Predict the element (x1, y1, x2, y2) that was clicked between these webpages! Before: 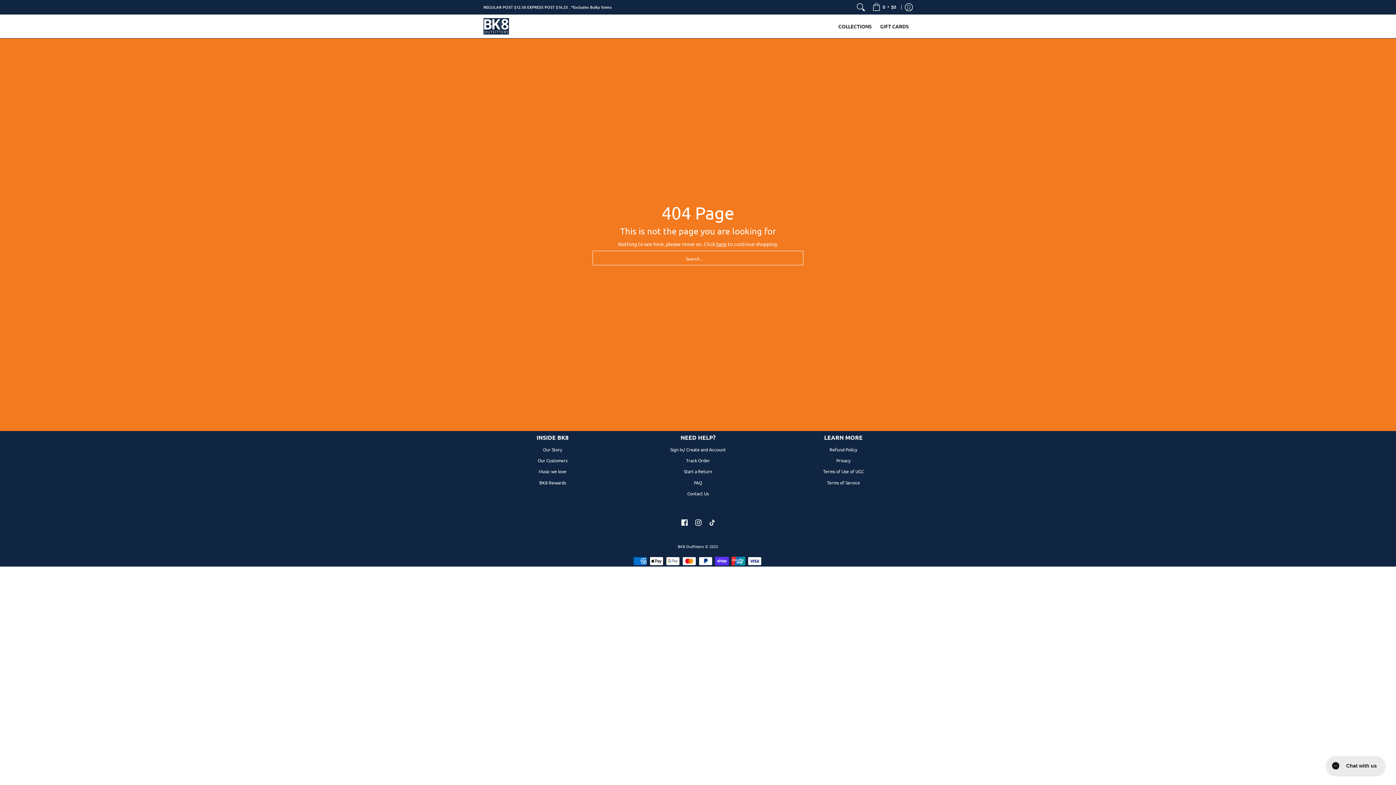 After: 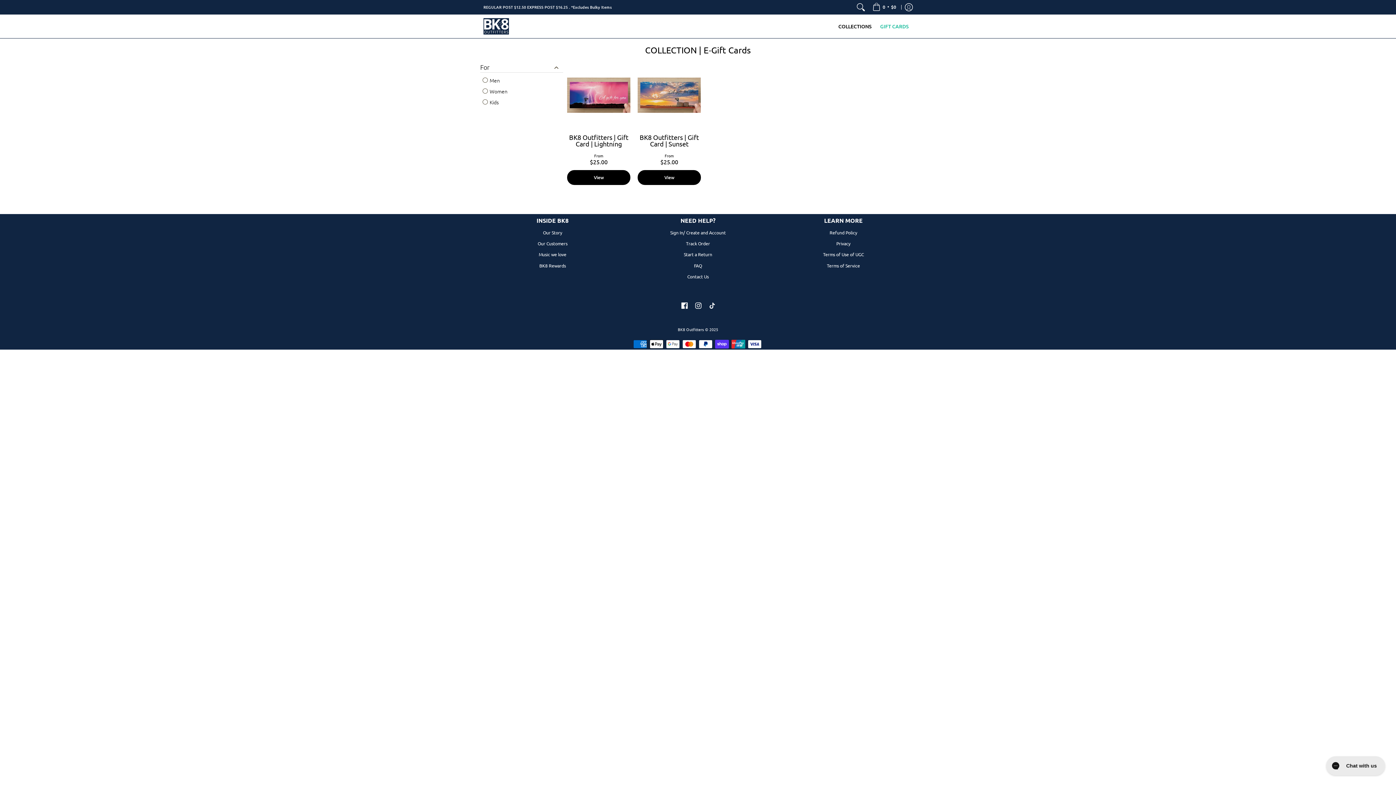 Action: bbox: (876, 14, 912, 38) label: GIFT CARDS